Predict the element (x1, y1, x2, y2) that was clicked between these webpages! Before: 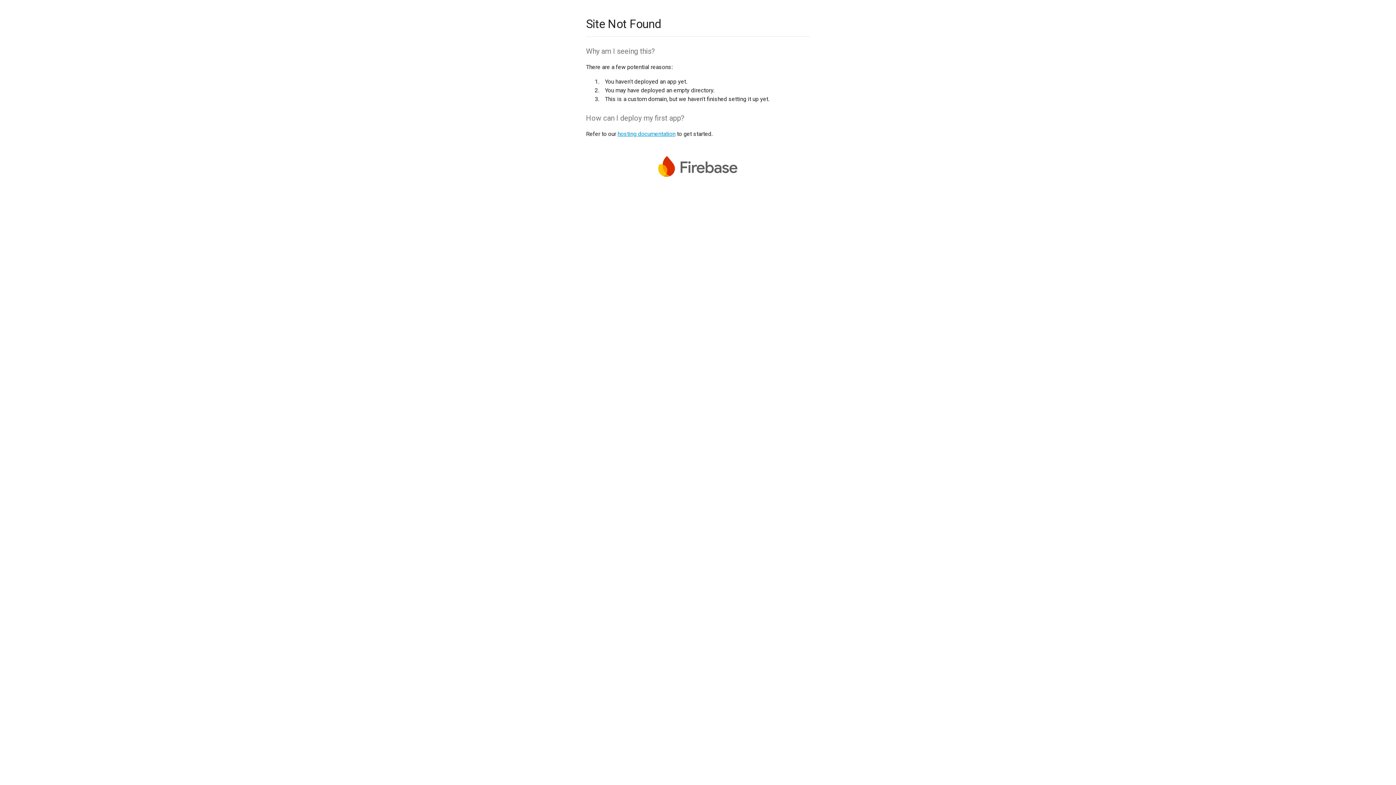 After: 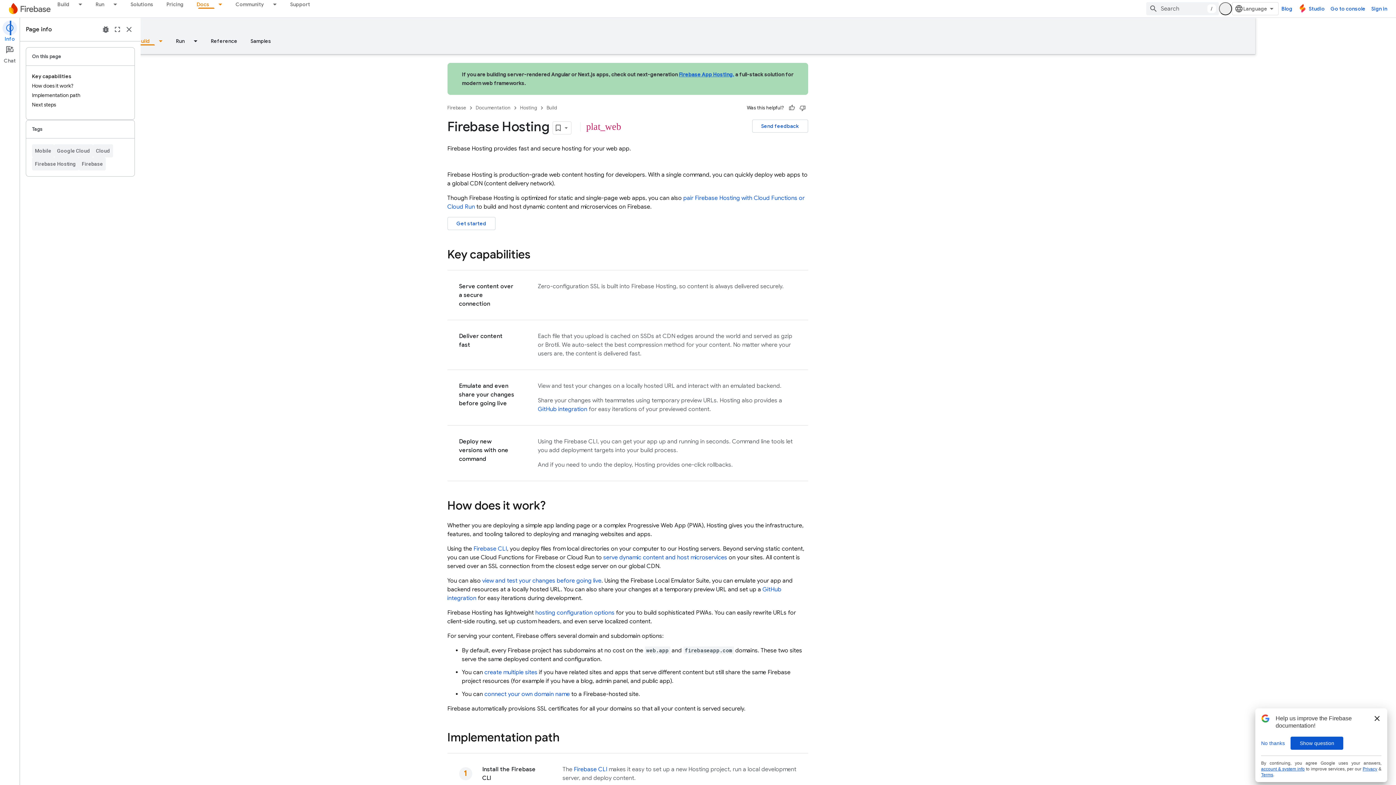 Action: bbox: (617, 130, 675, 137) label: hosting documentation